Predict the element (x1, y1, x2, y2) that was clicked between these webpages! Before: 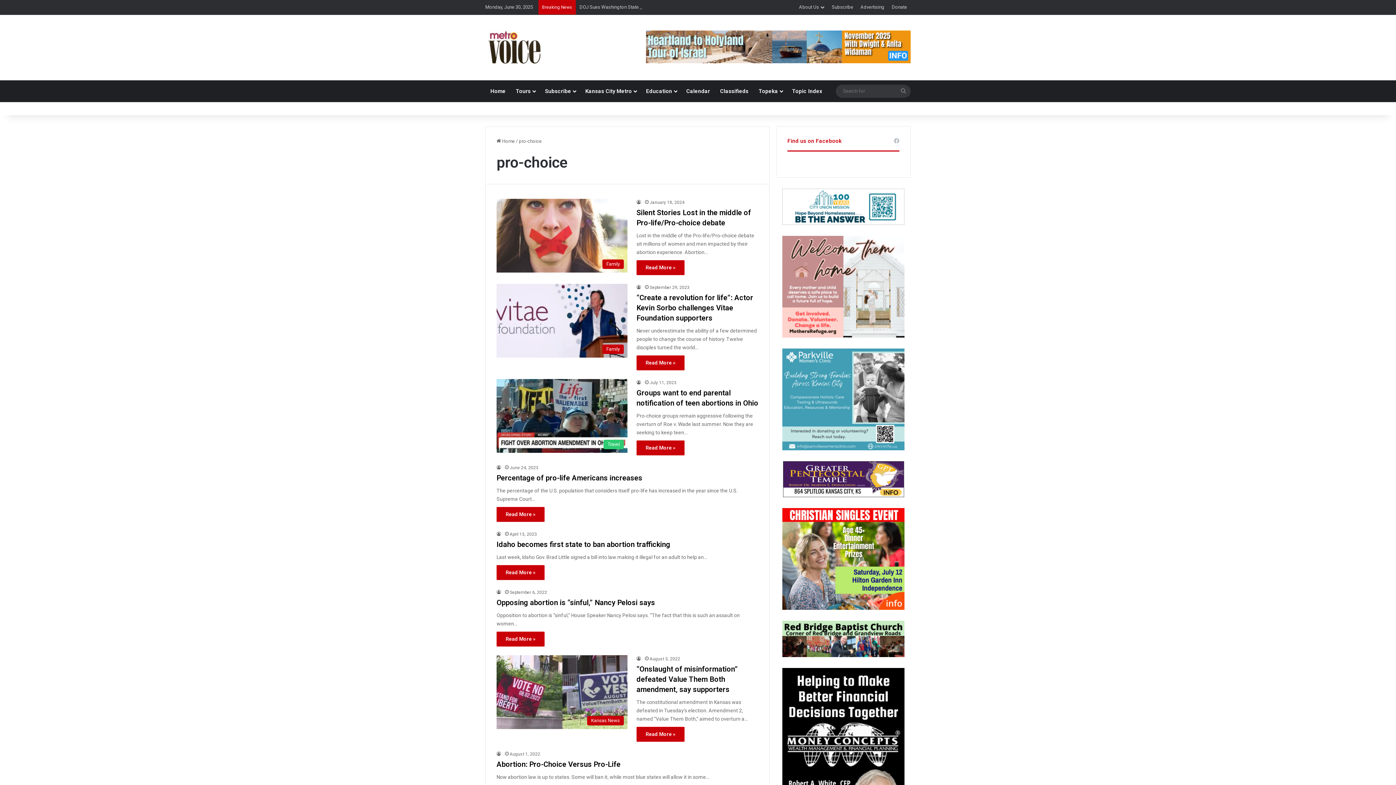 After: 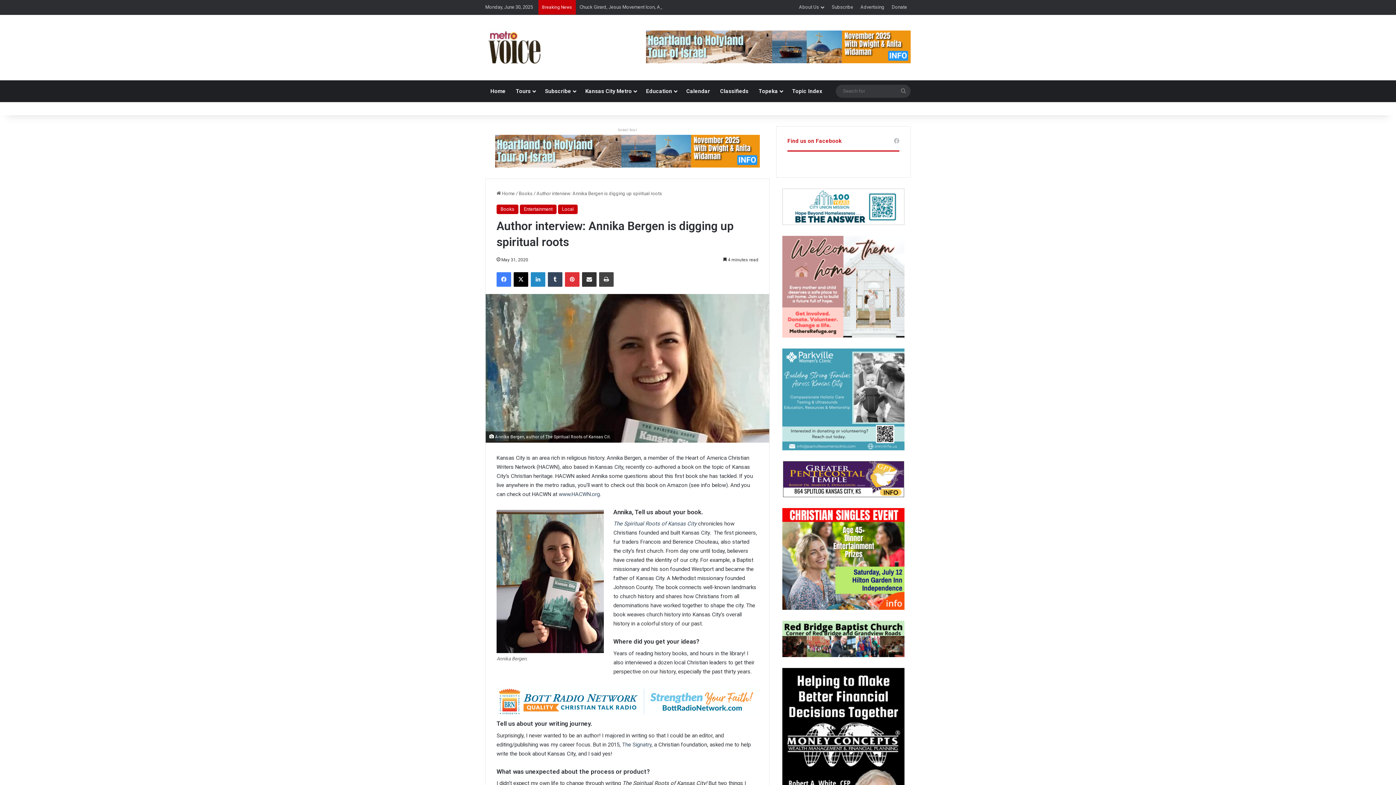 Action: bbox: (496, 465, 502, 470)